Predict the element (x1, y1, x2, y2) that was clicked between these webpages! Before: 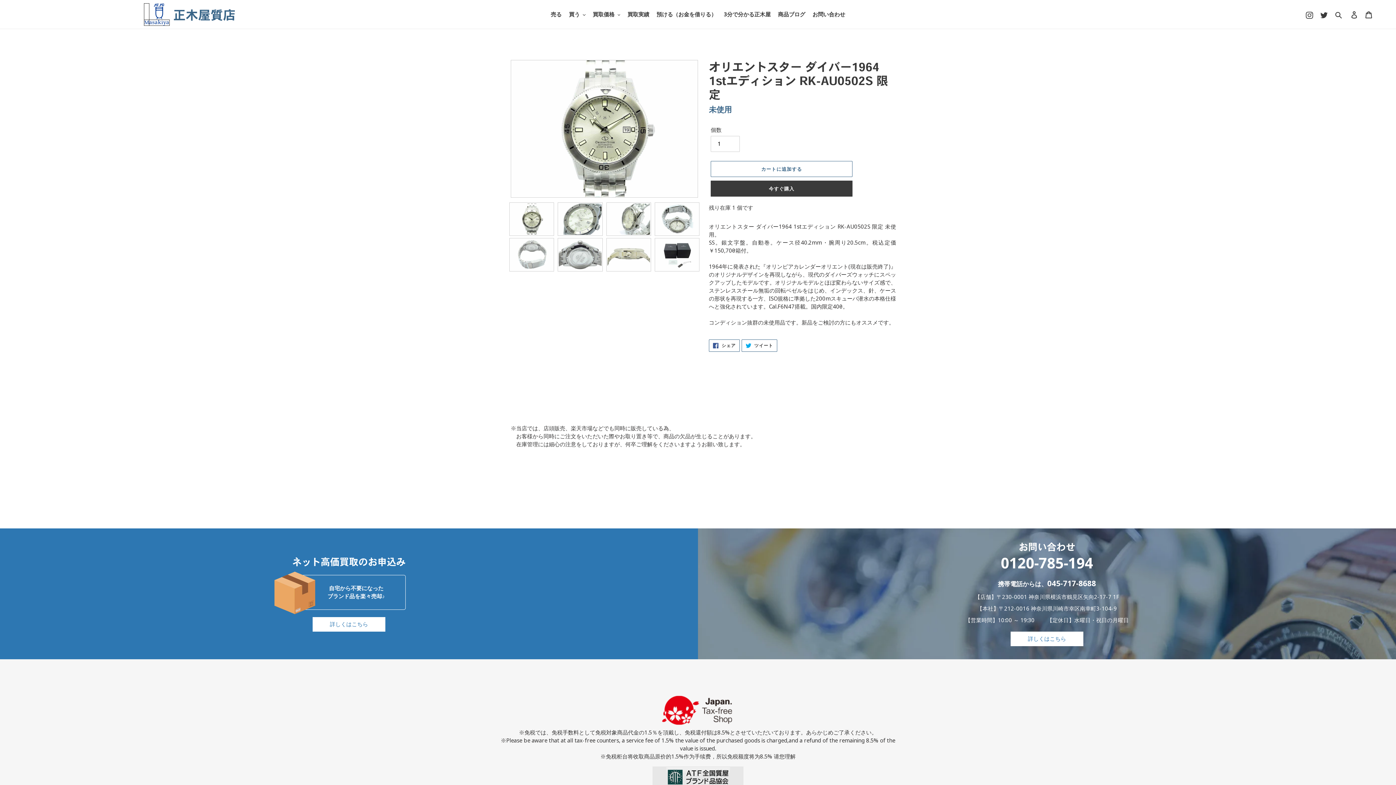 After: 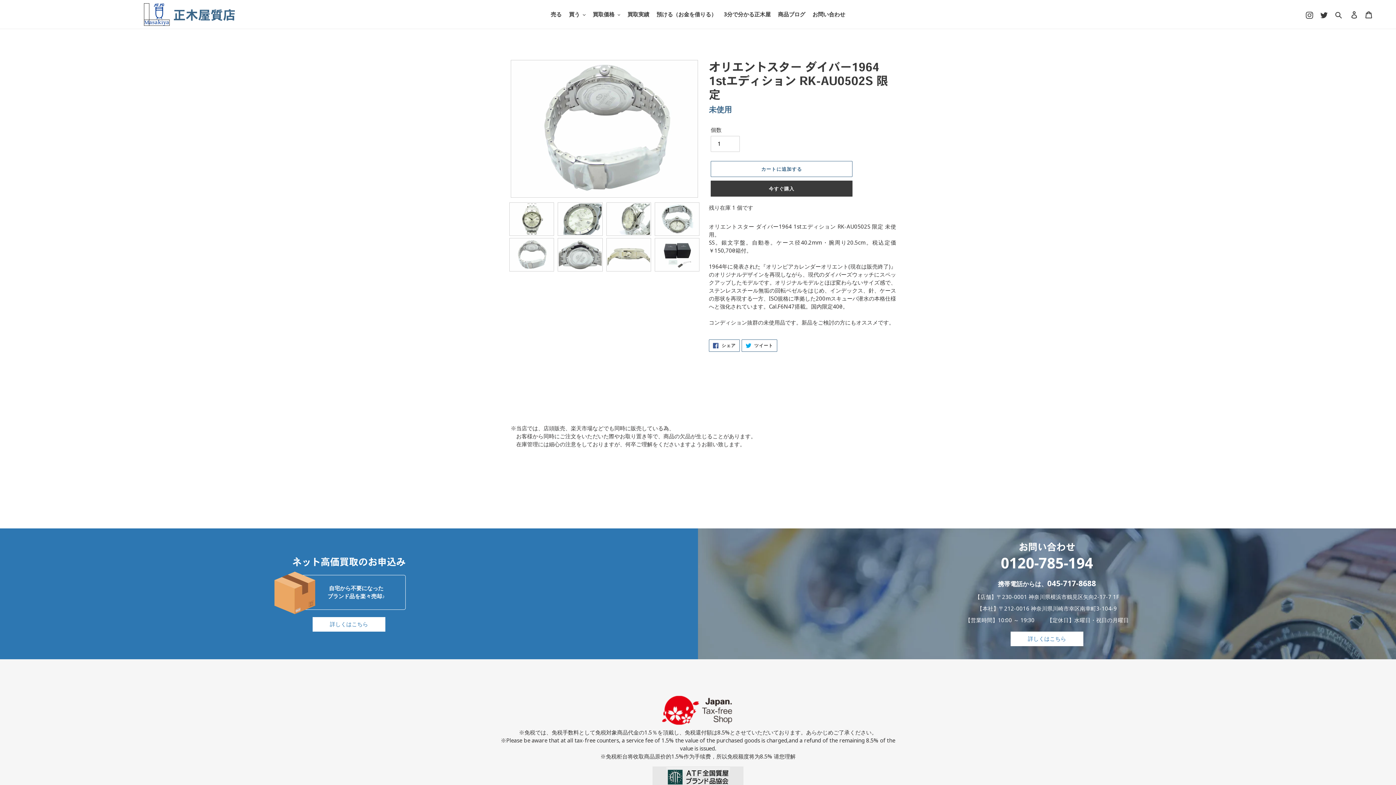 Action: bbox: (509, 238, 554, 271)